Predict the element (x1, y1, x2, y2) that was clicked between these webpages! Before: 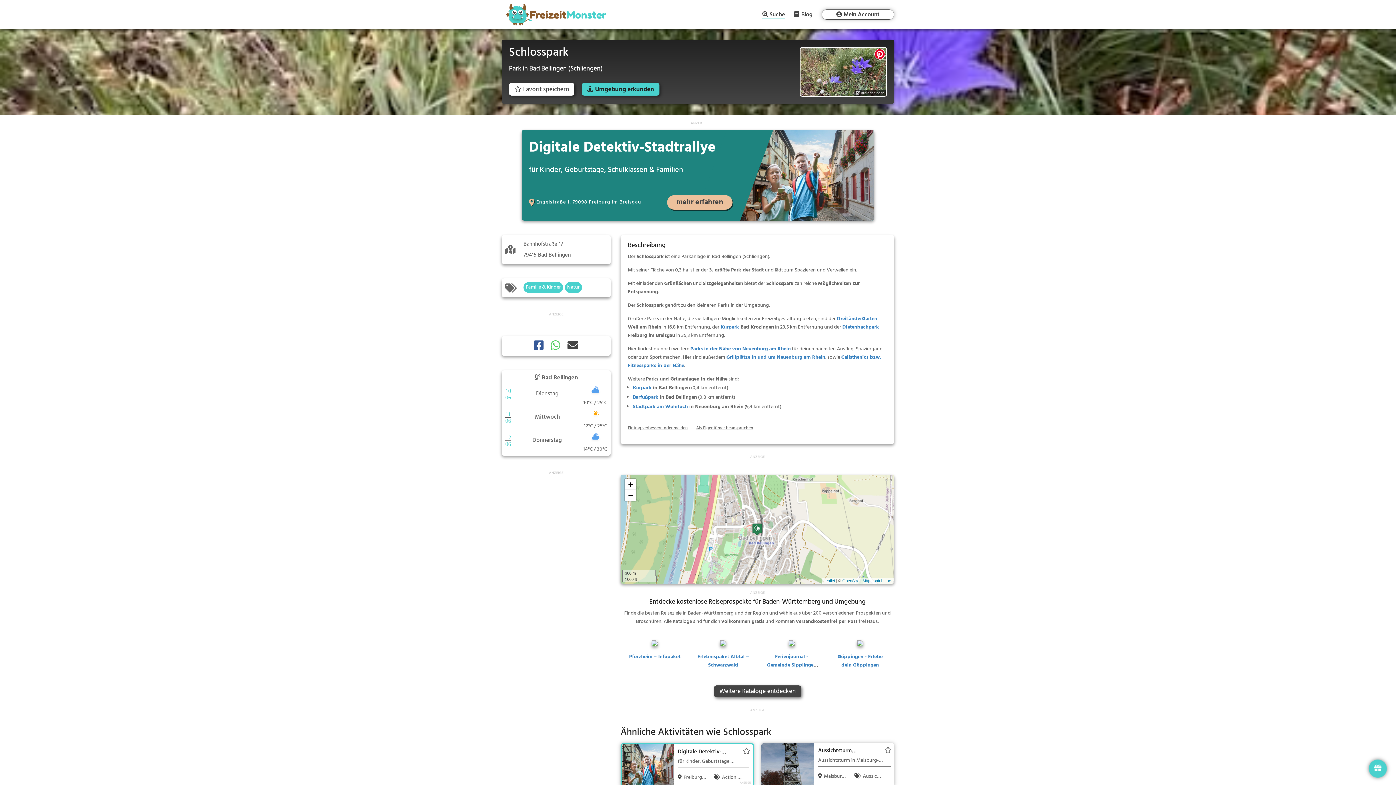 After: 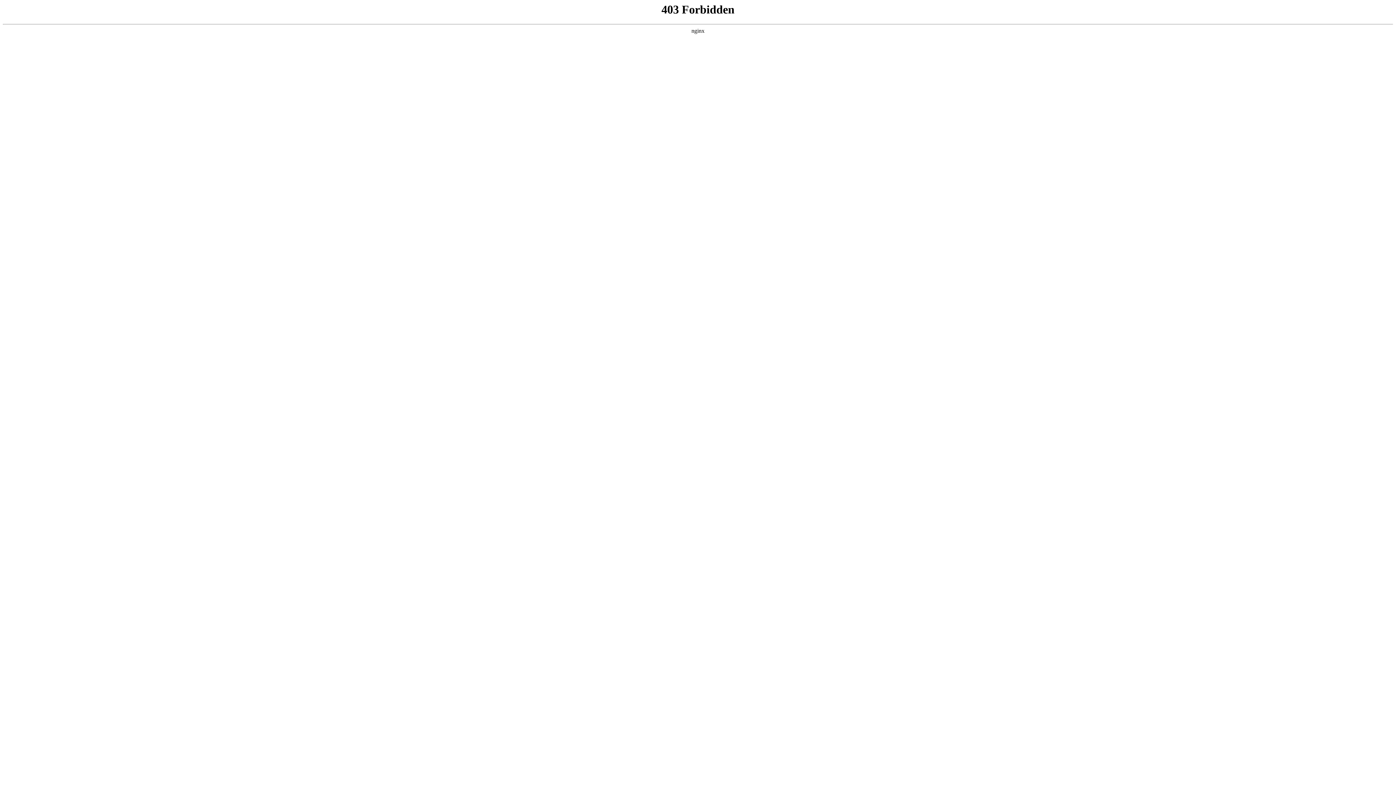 Action: bbox: (714, 685, 801, 697) label: Weitere Kataloge entdecken